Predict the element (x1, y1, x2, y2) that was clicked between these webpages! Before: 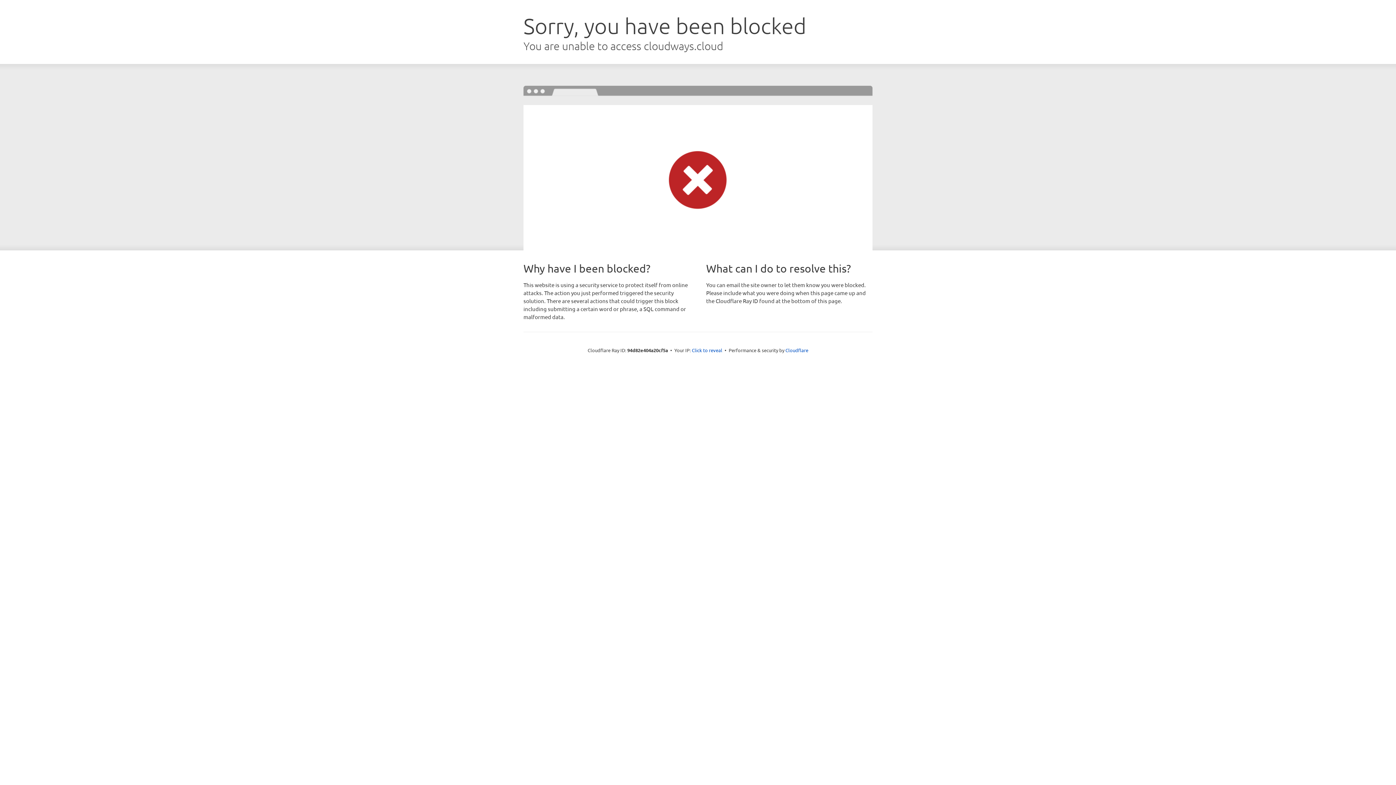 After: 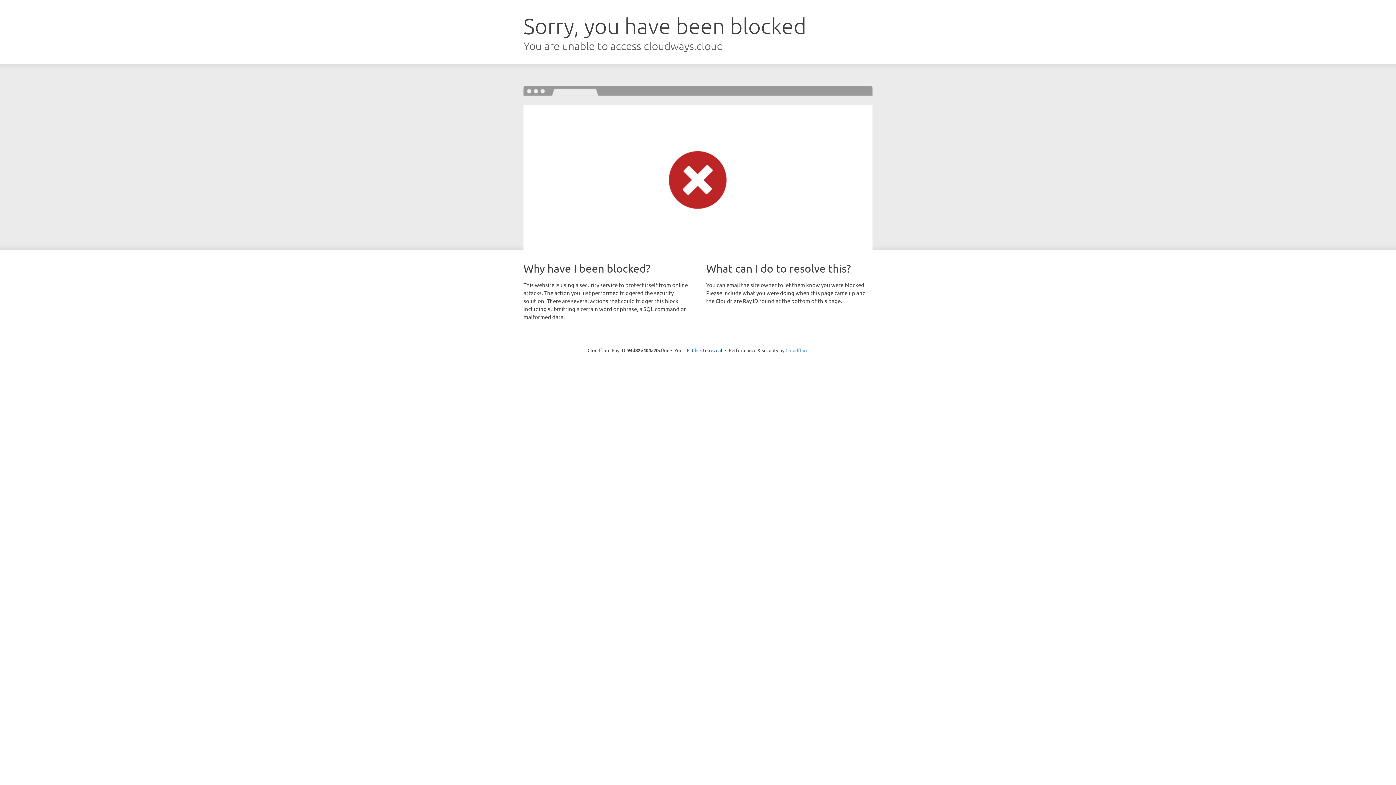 Action: bbox: (785, 347, 808, 353) label: Cloudflare